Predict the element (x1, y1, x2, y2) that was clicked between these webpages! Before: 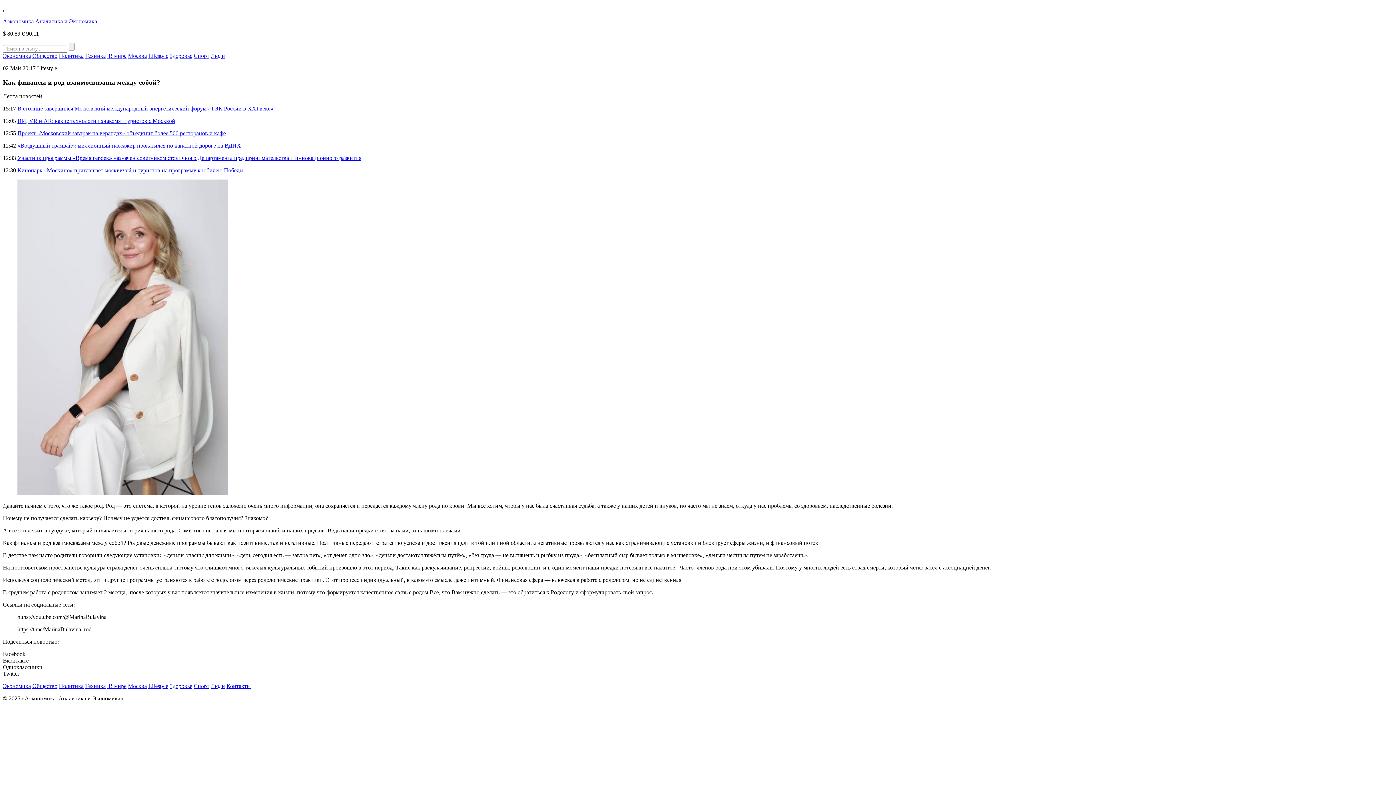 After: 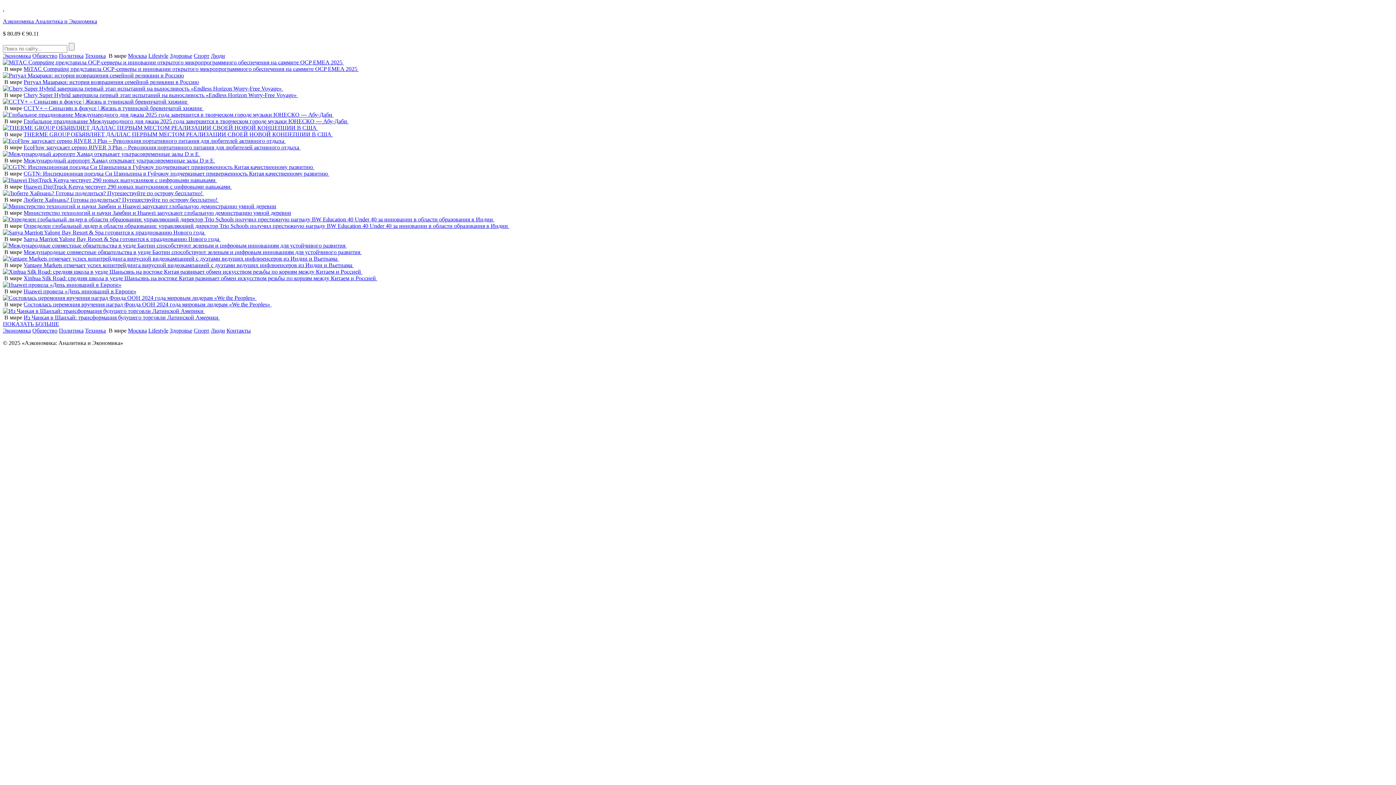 Action: label:  В мире bbox: (107, 683, 126, 689)